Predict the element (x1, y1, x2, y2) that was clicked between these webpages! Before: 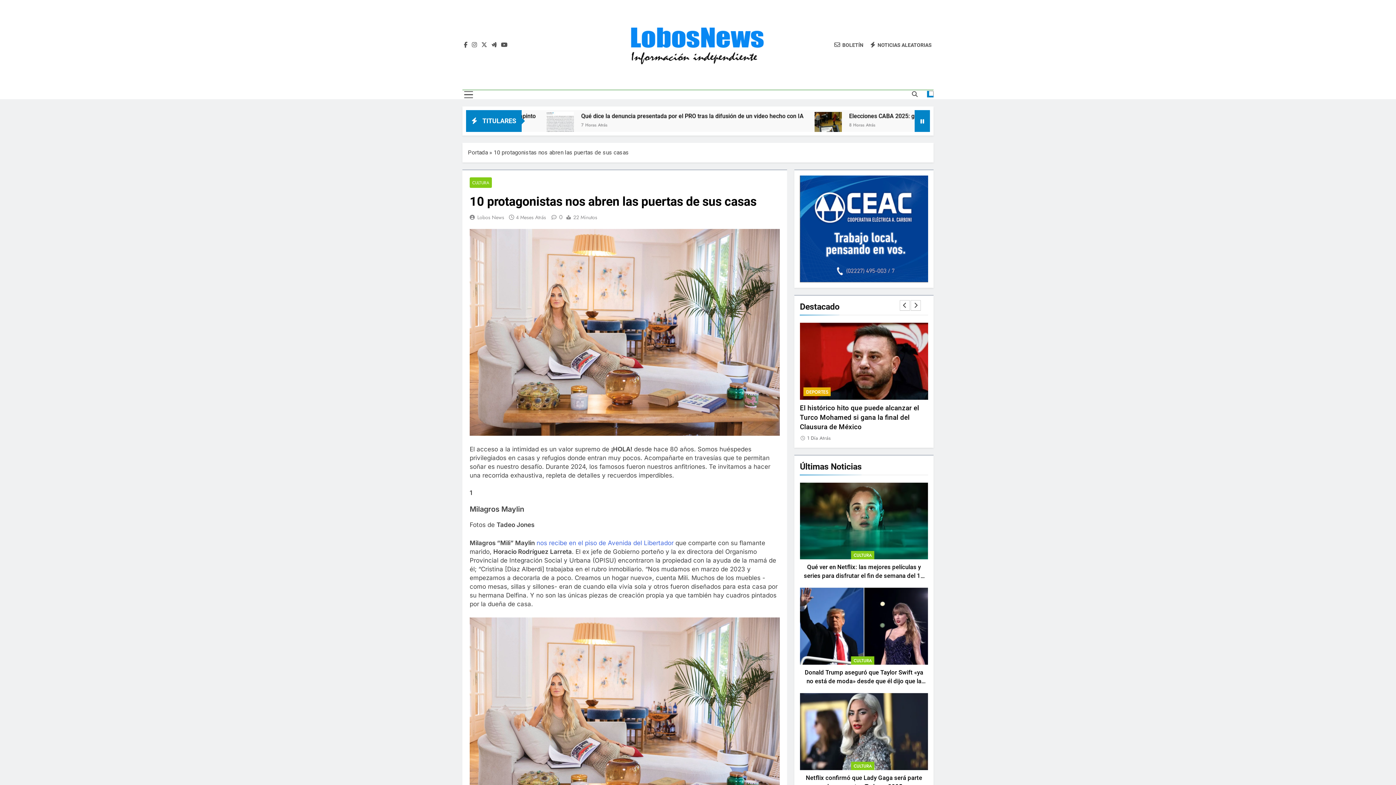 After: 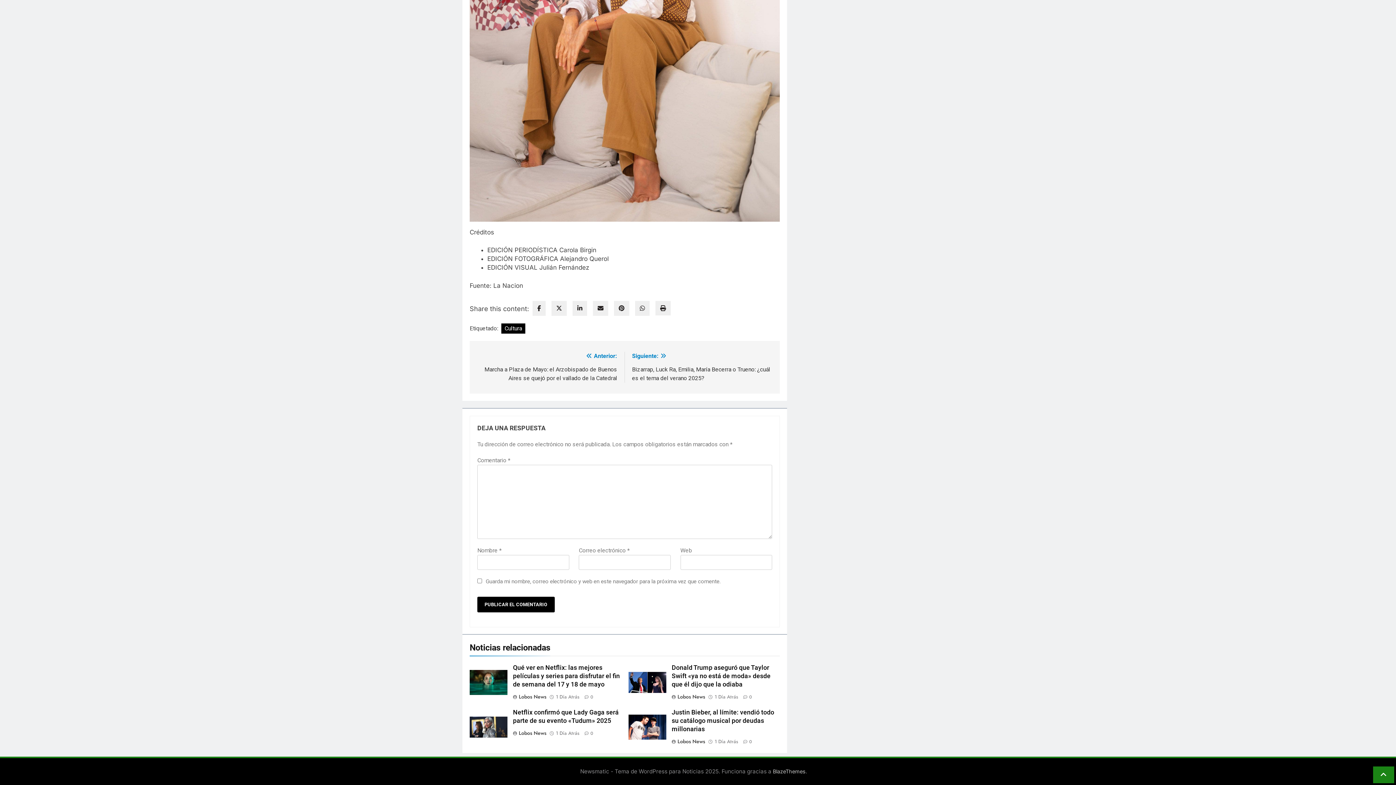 Action: bbox: (549, 213, 562, 221) label: 0